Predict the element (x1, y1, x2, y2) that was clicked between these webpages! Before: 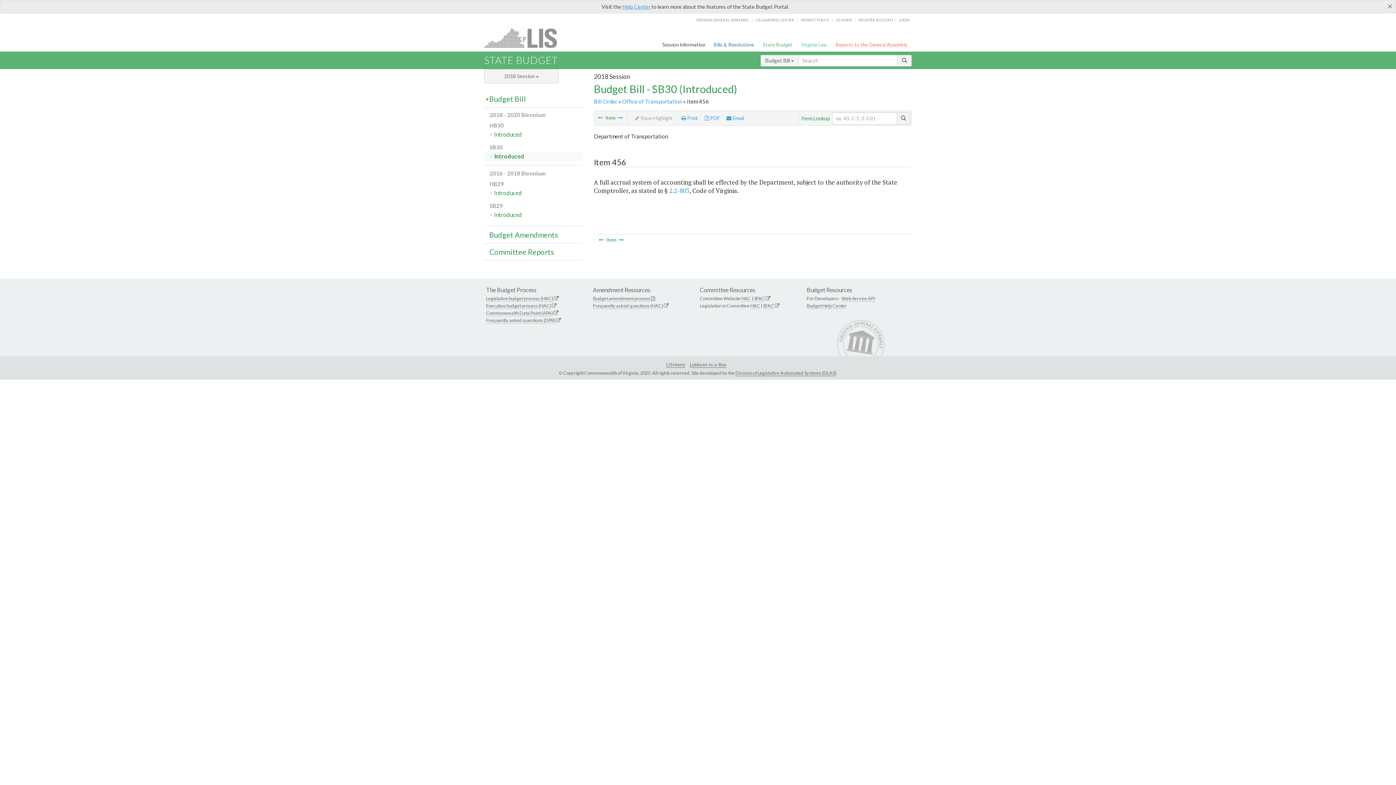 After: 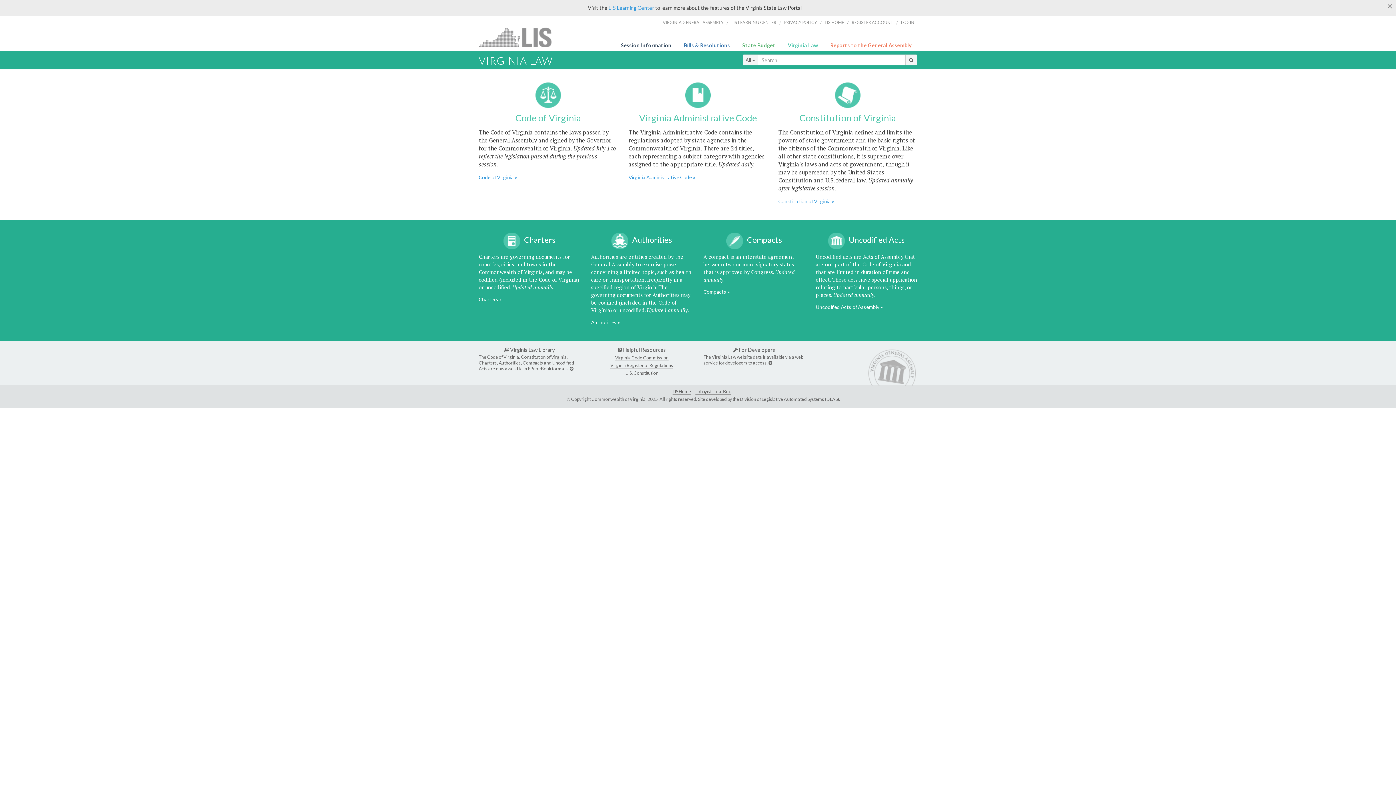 Action: bbox: (799, 38, 828, 50) label: Virginia Law